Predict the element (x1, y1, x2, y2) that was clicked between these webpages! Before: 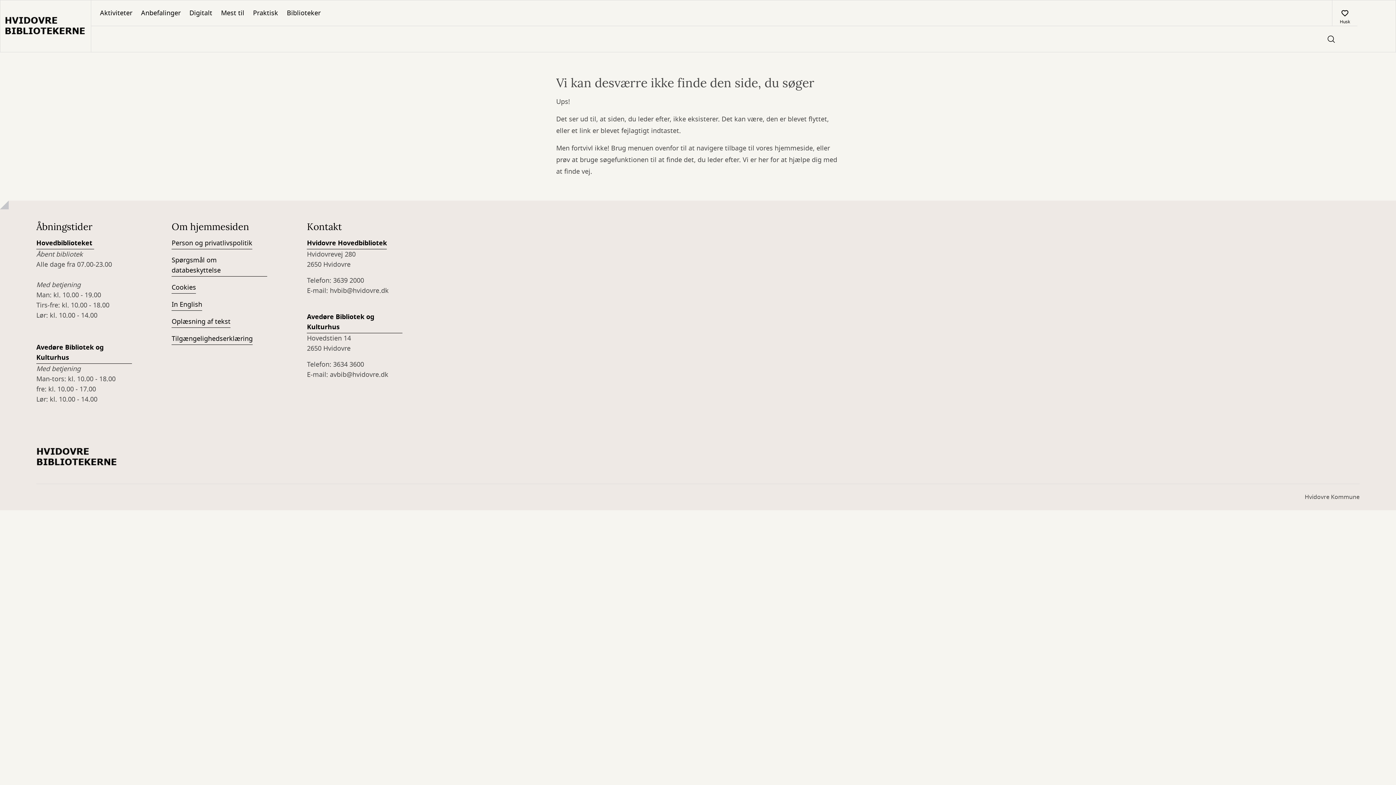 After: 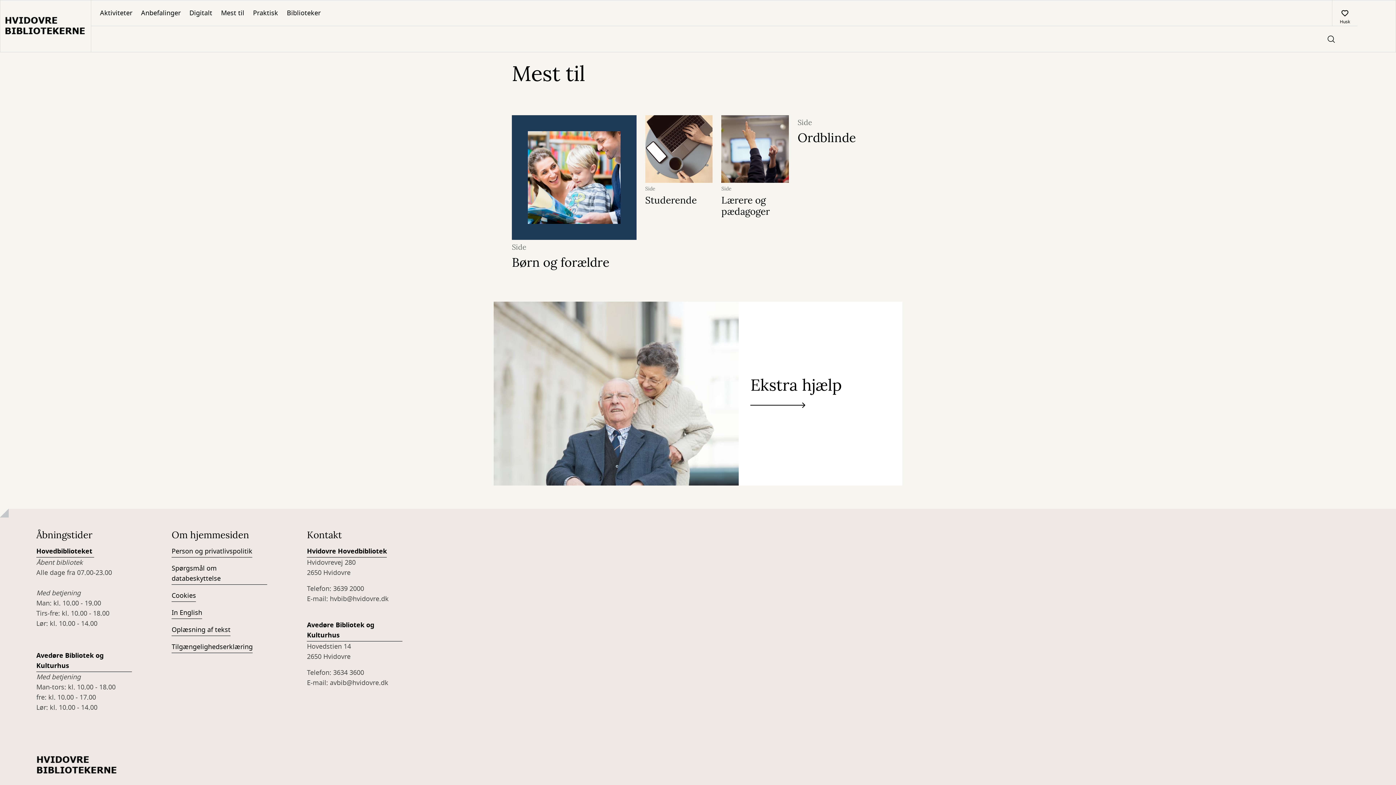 Action: label: Mest til bbox: (216, 0, 248, 25)